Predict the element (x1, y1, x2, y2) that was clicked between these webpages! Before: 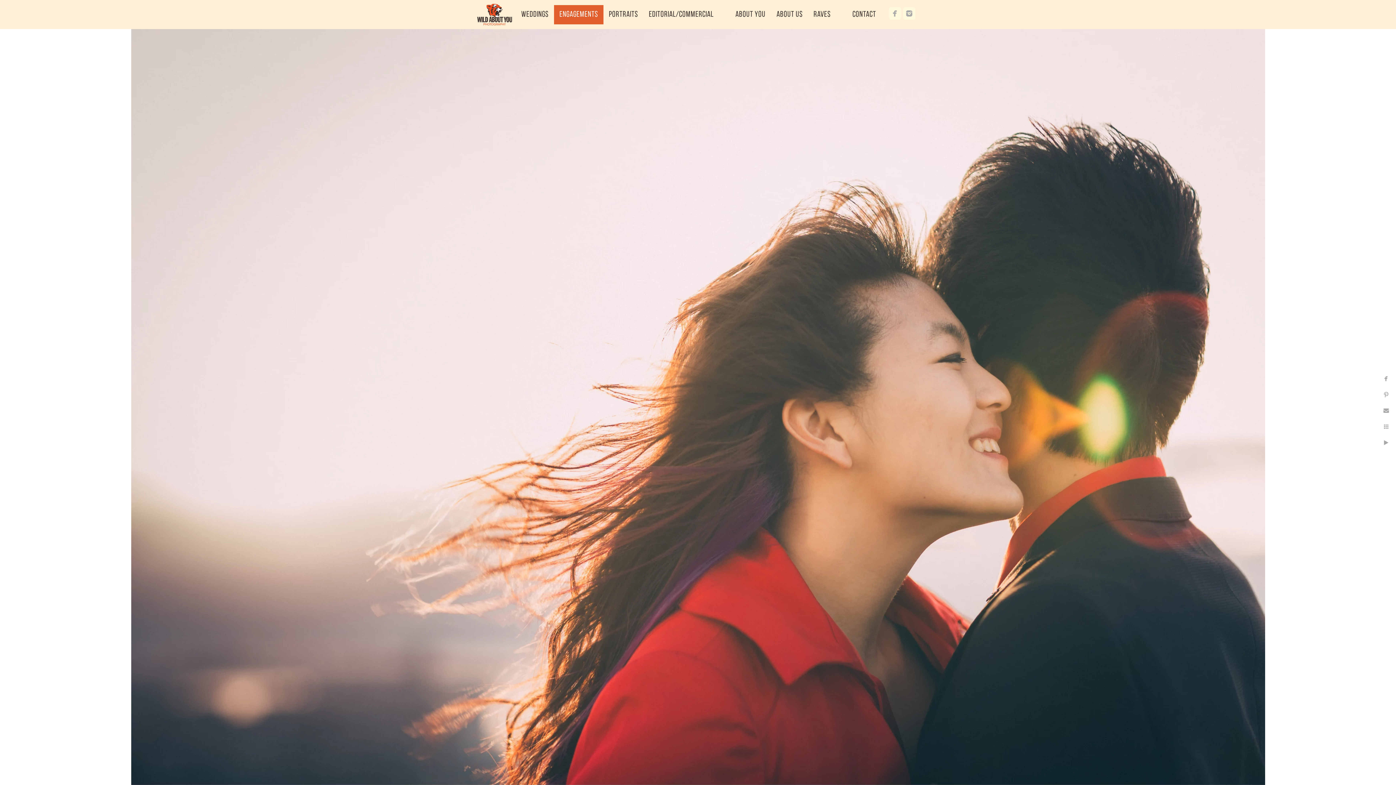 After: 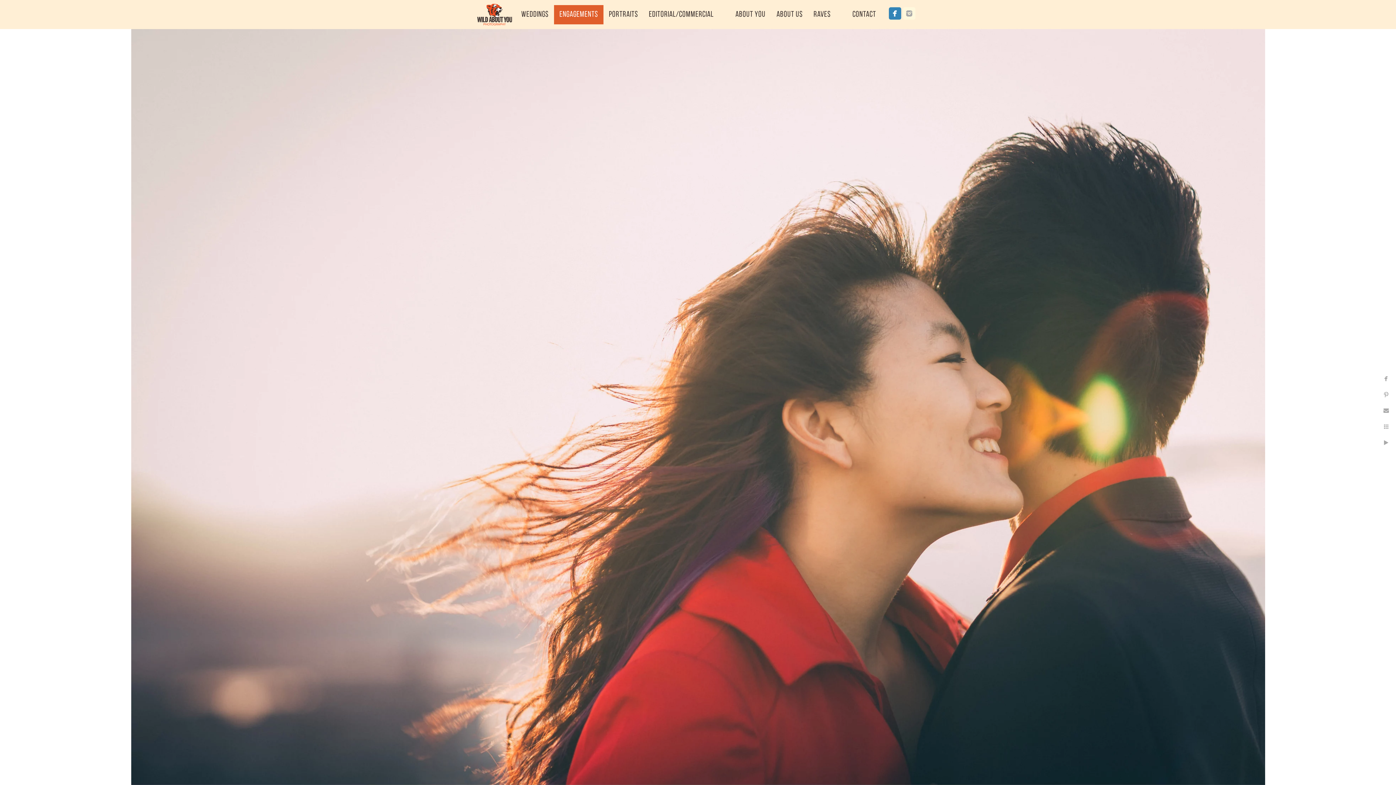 Action: bbox: (889, 7, 901, 19)